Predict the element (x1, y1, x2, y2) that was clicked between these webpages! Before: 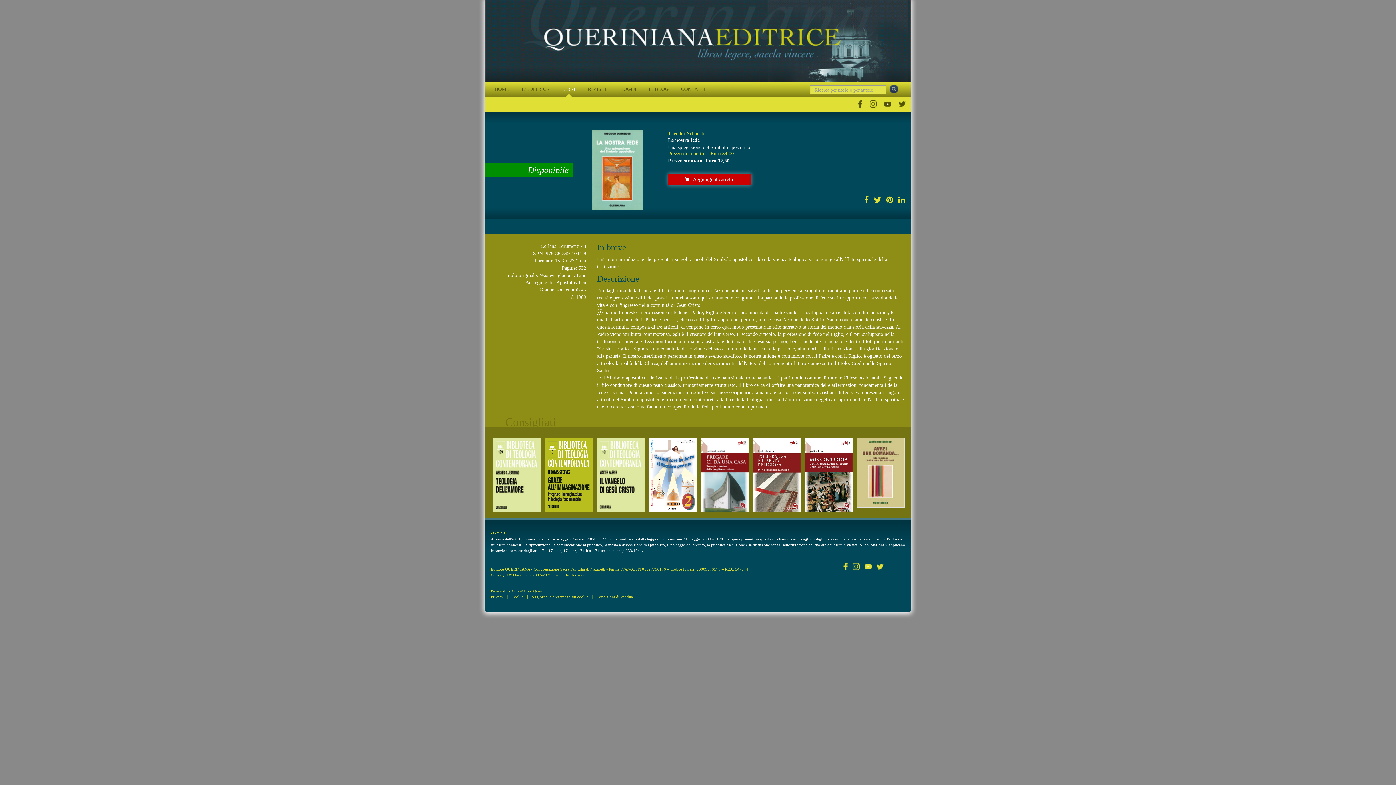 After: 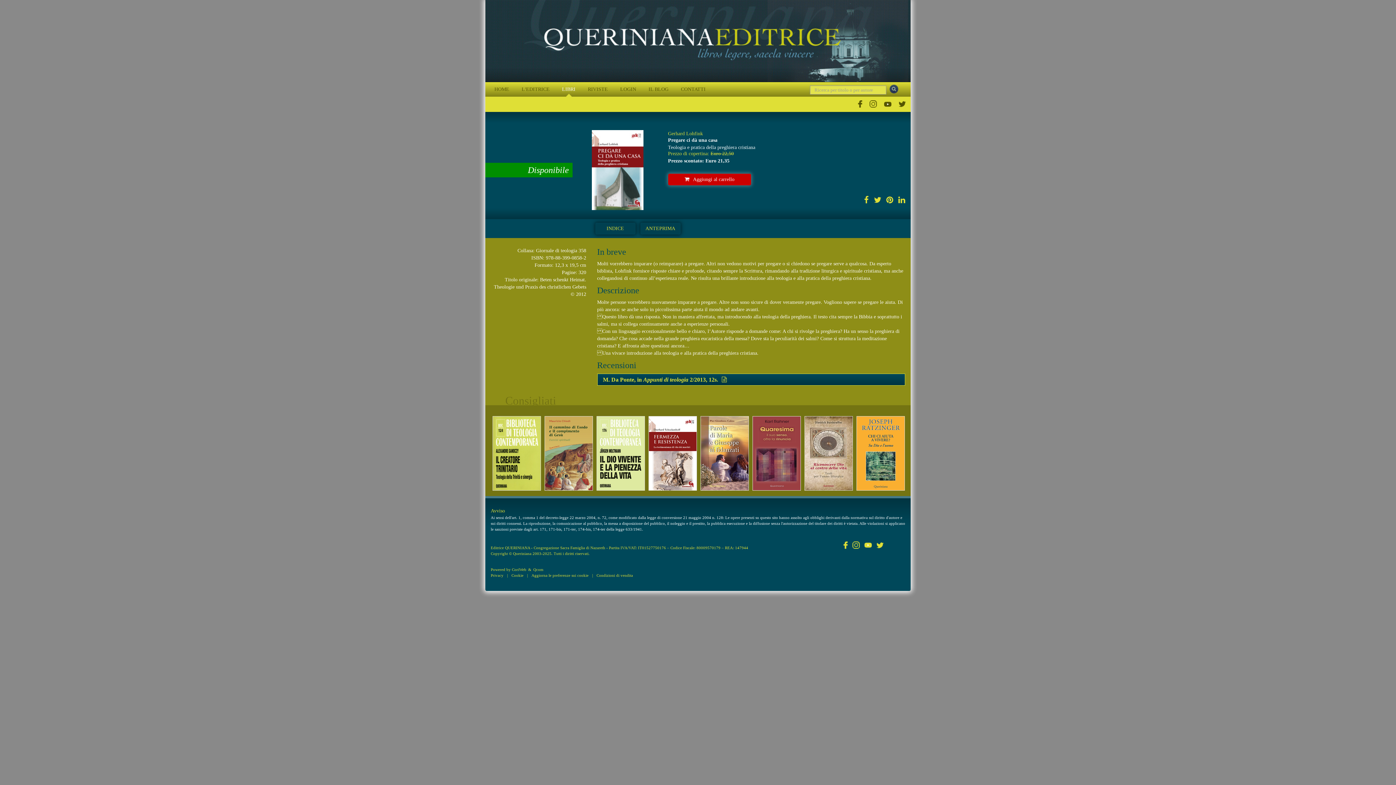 Action: bbox: (700, 437, 749, 512)